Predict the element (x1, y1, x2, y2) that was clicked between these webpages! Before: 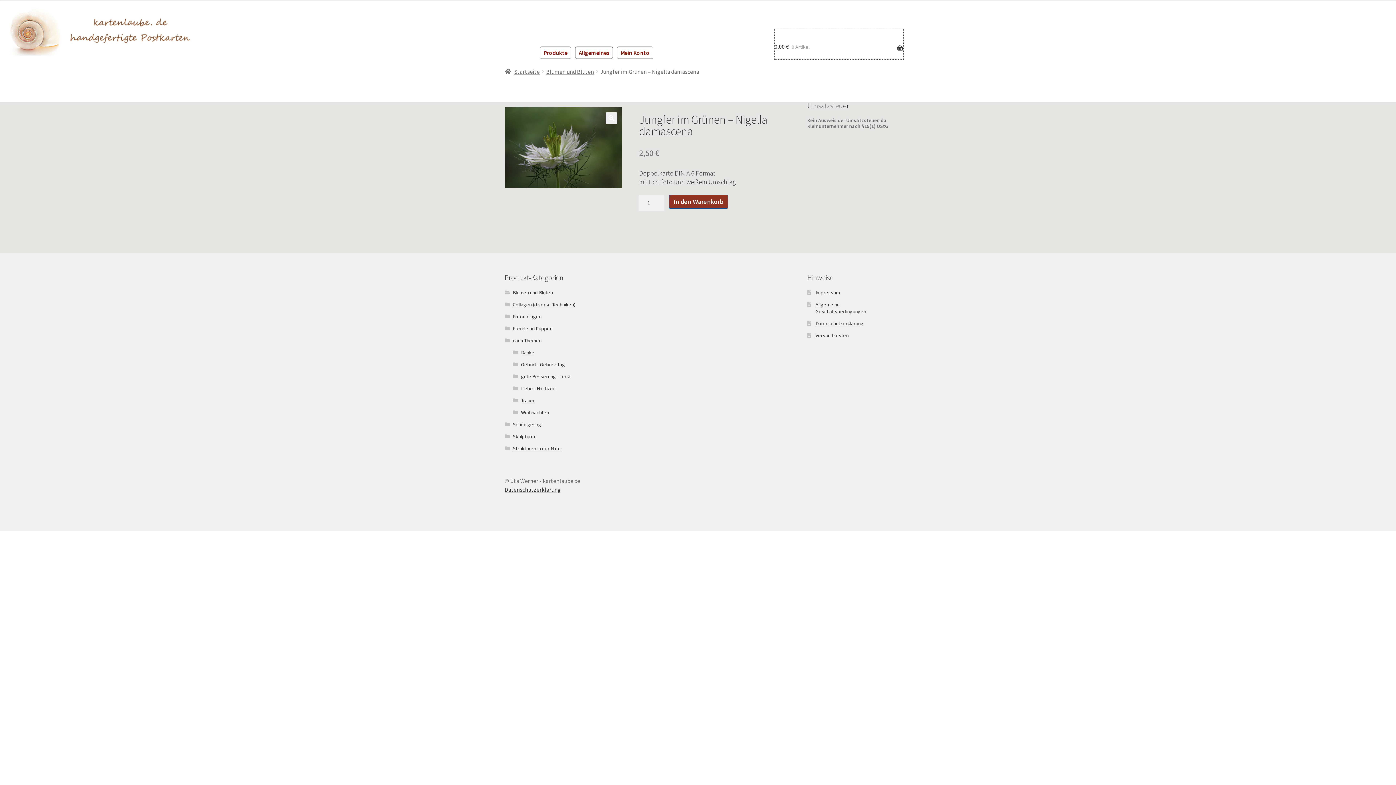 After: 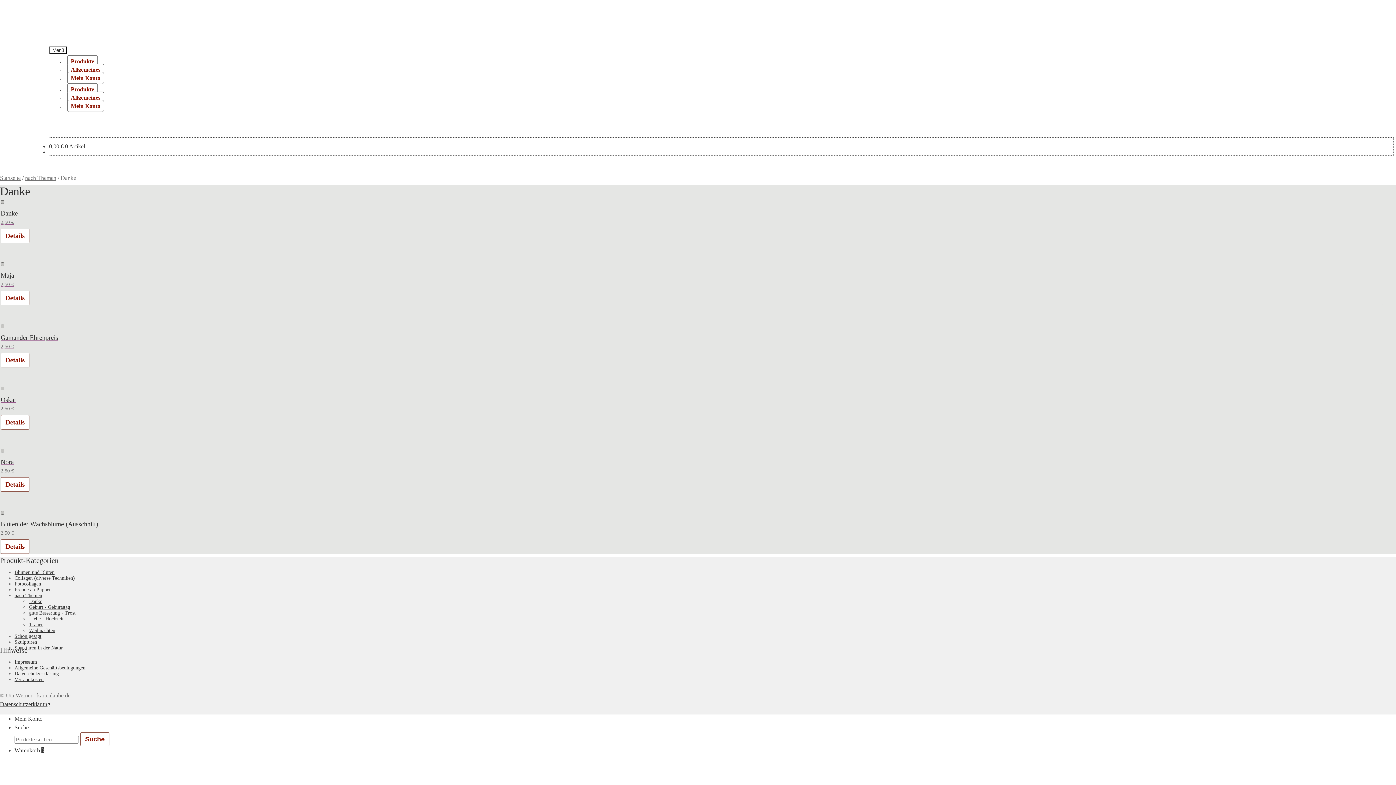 Action: bbox: (521, 349, 534, 356) label: Danke